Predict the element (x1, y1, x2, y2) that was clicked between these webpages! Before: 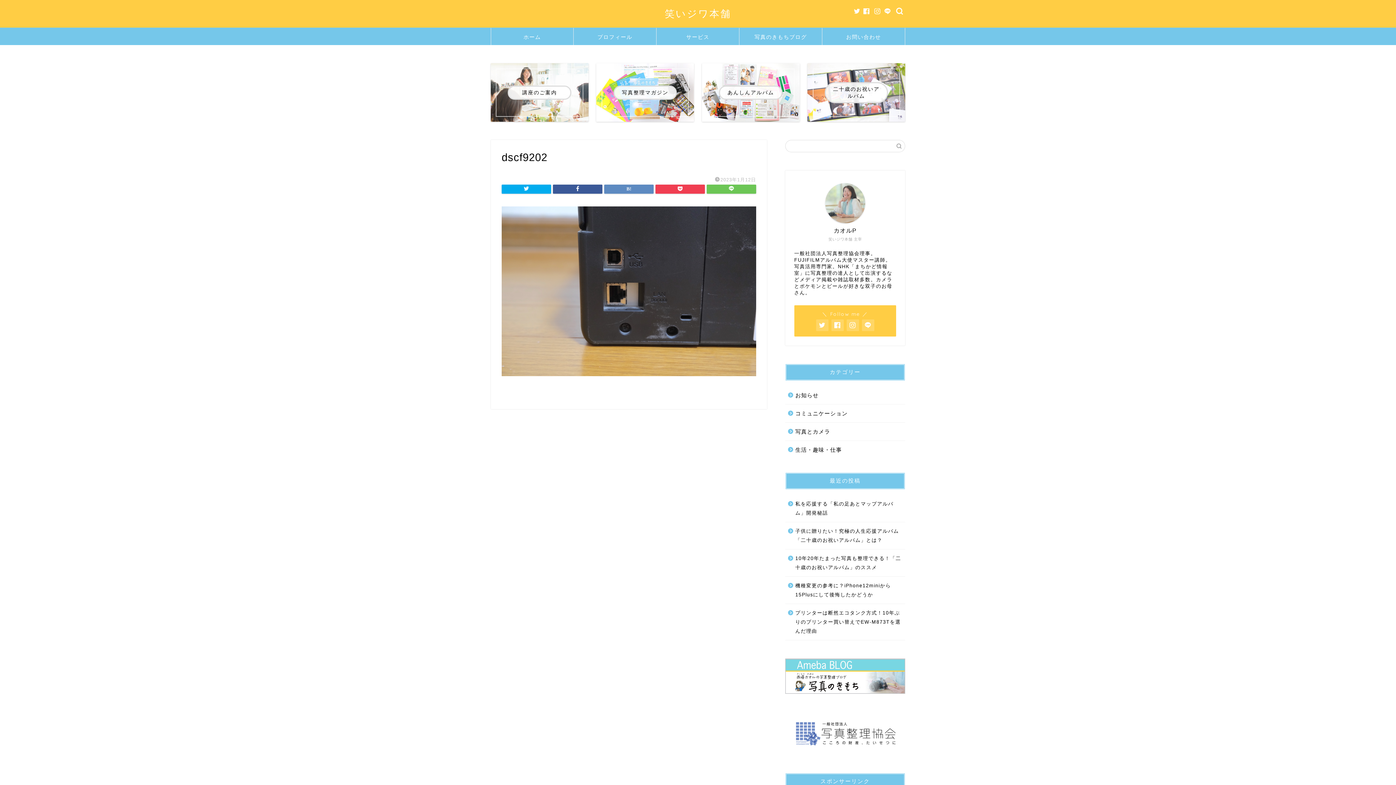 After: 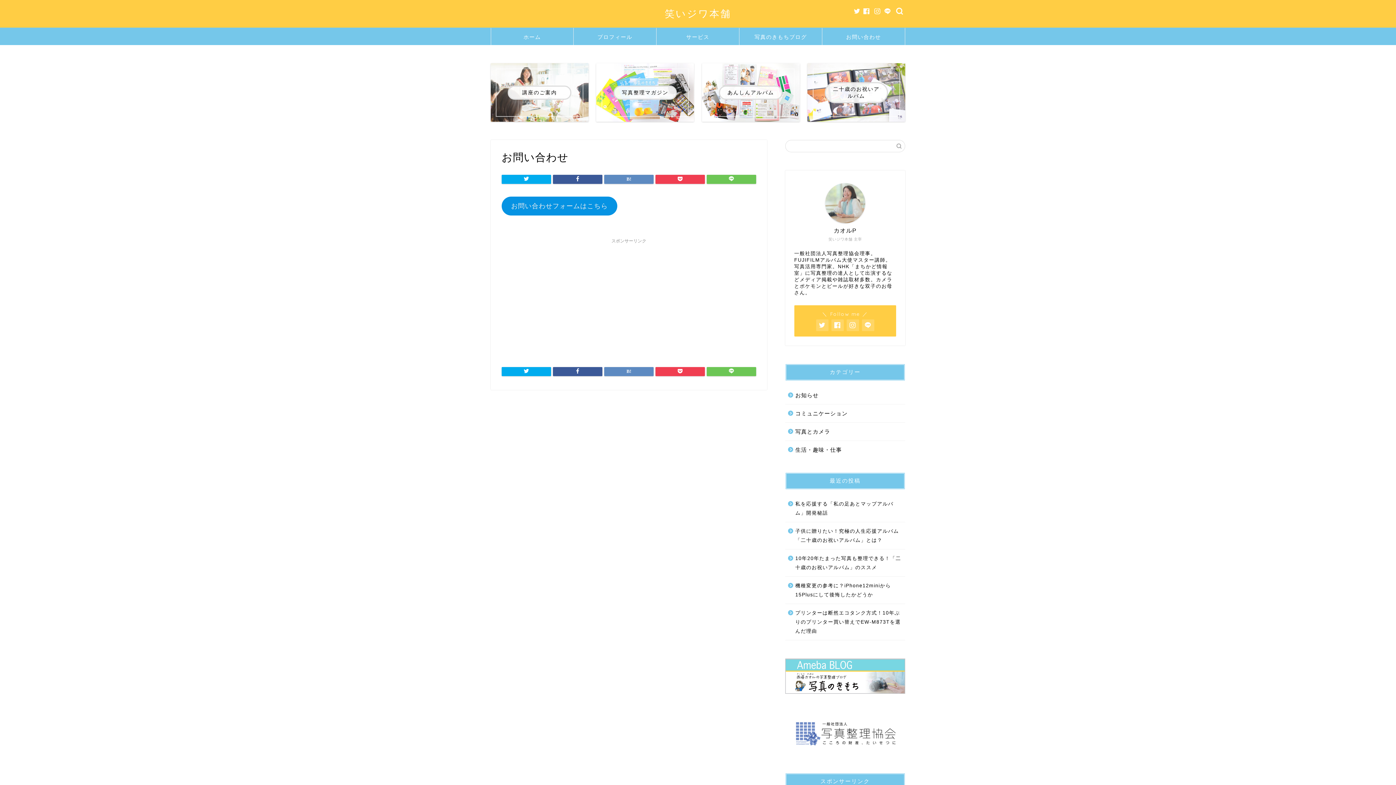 Action: label: お問い合わせ bbox: (822, 28, 905, 45)